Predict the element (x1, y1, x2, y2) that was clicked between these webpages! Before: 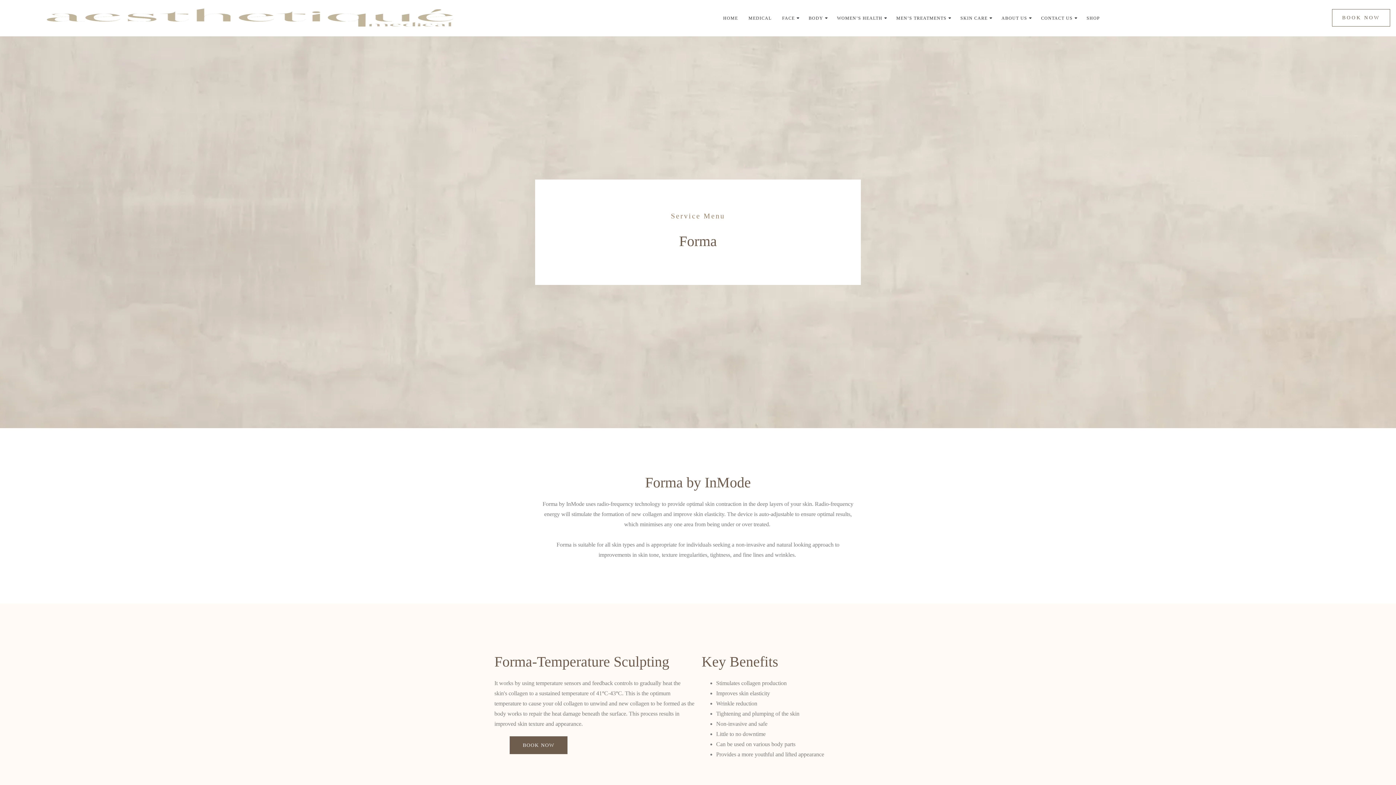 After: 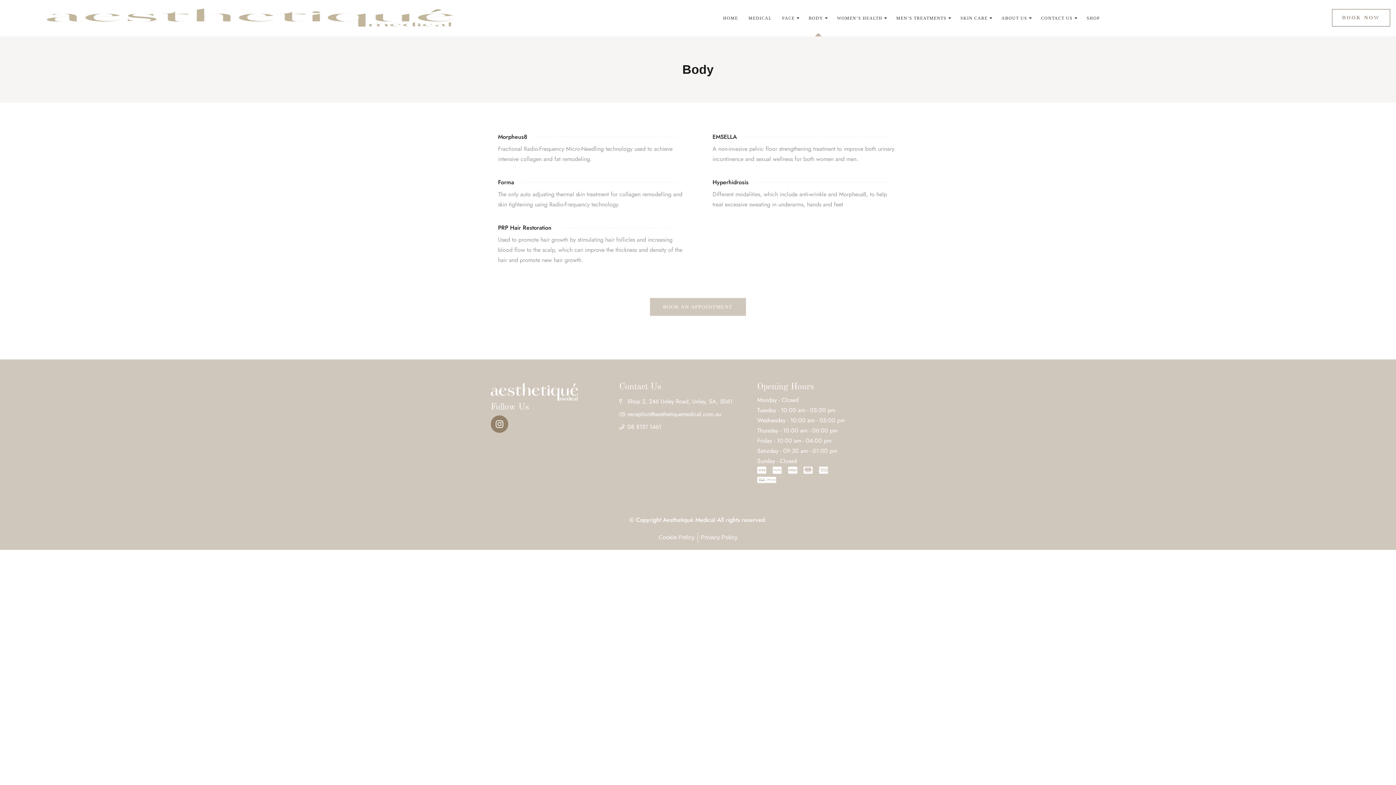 Action: bbox: (804, 0, 832, 36) label: BODY